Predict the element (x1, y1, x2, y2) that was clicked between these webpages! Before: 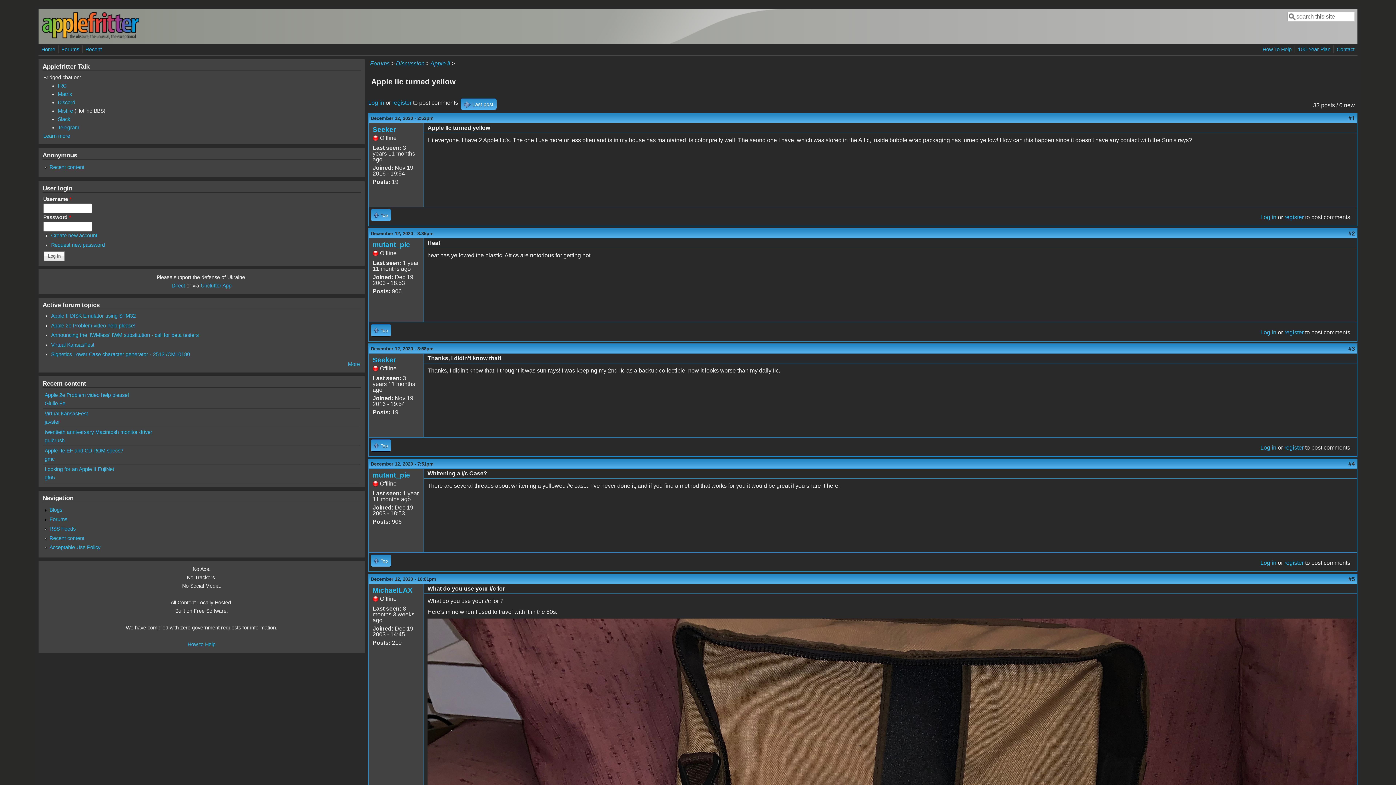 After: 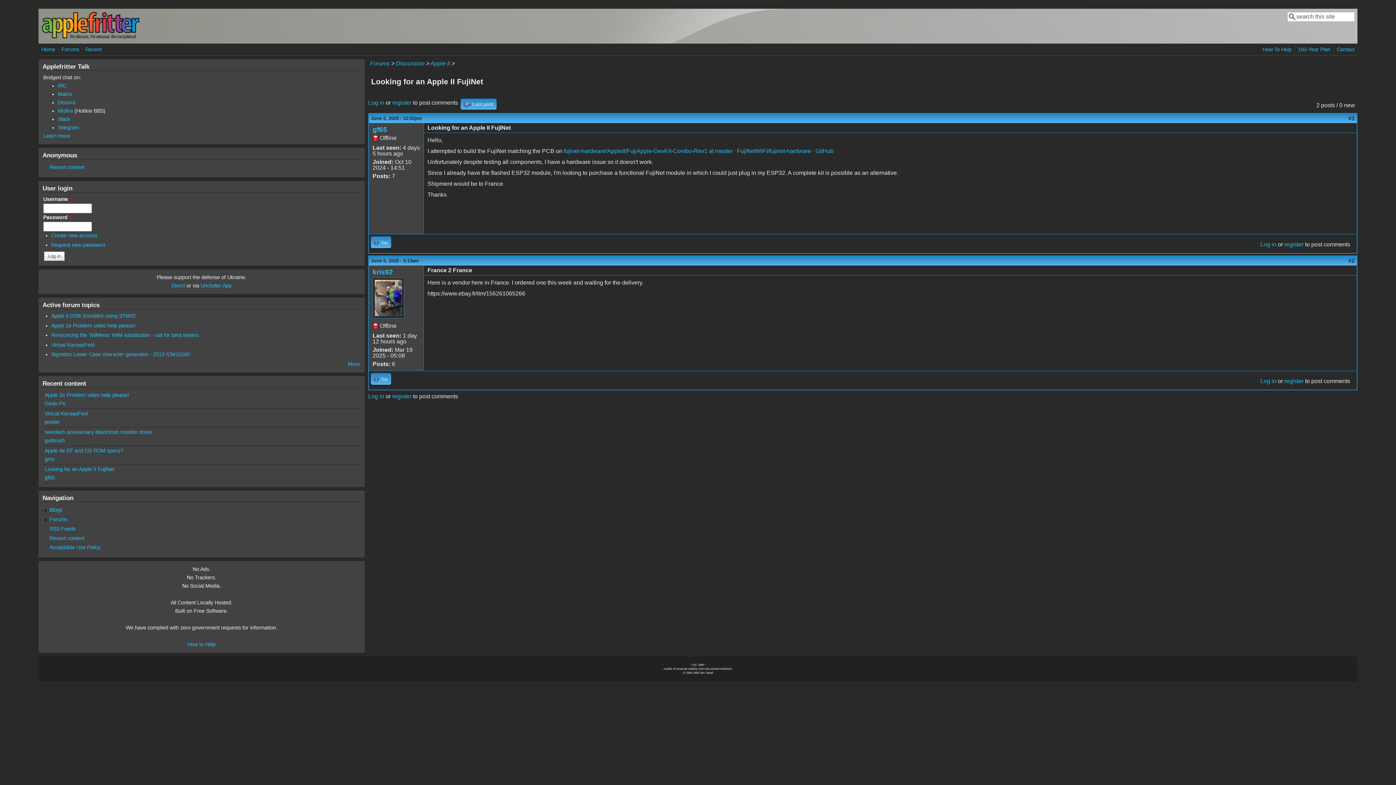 Action: bbox: (44, 466, 114, 472) label: Looking for an Apple II FujiNet